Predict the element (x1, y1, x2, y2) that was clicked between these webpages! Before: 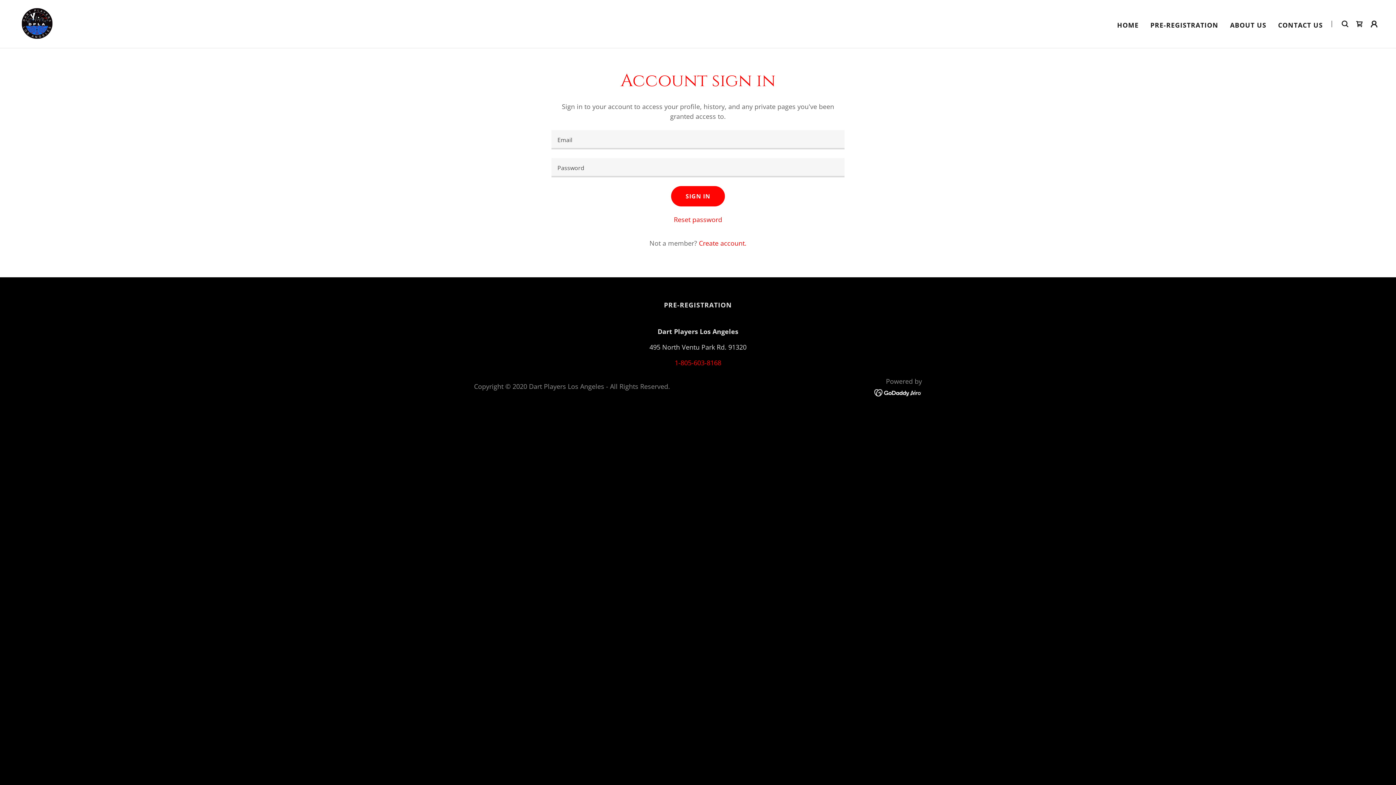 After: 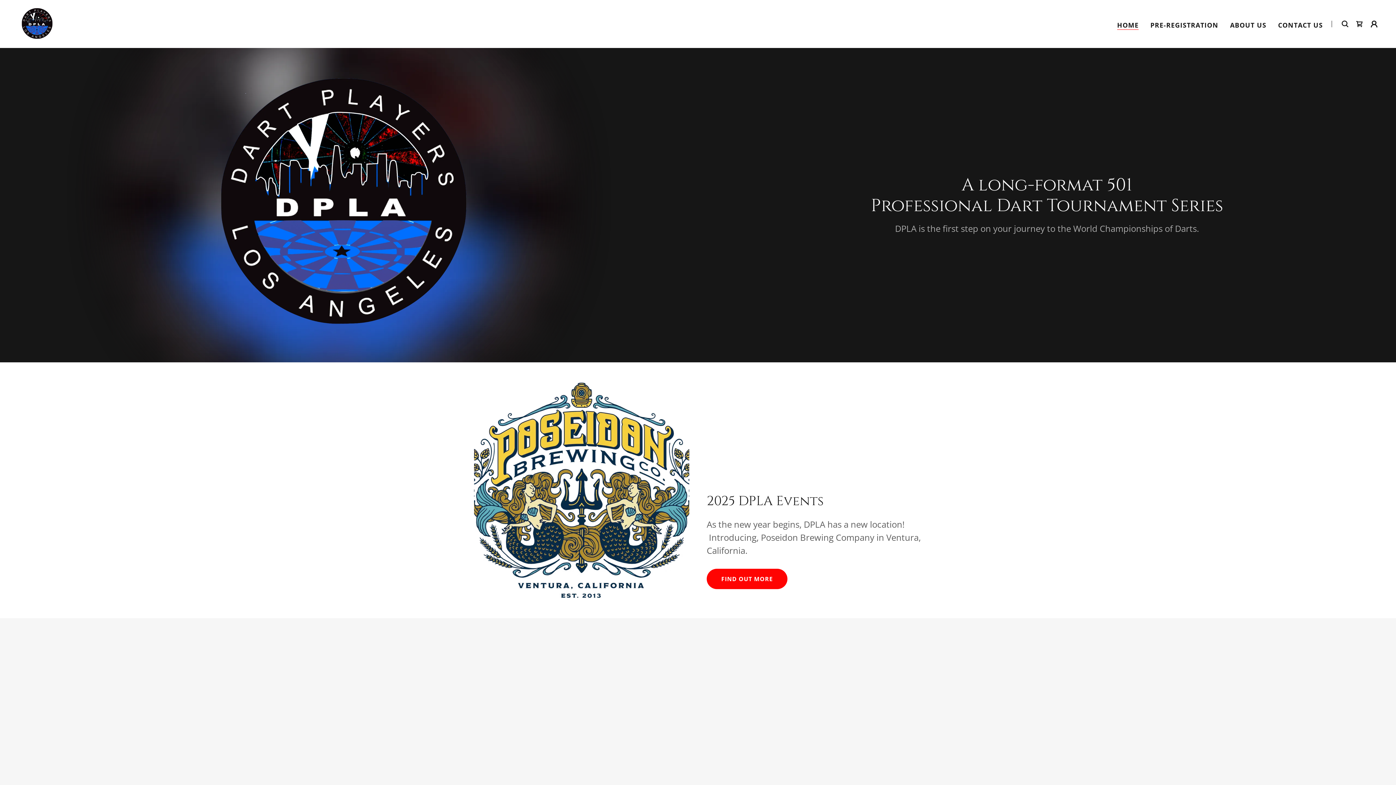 Action: bbox: (14, 18, 61, 27)